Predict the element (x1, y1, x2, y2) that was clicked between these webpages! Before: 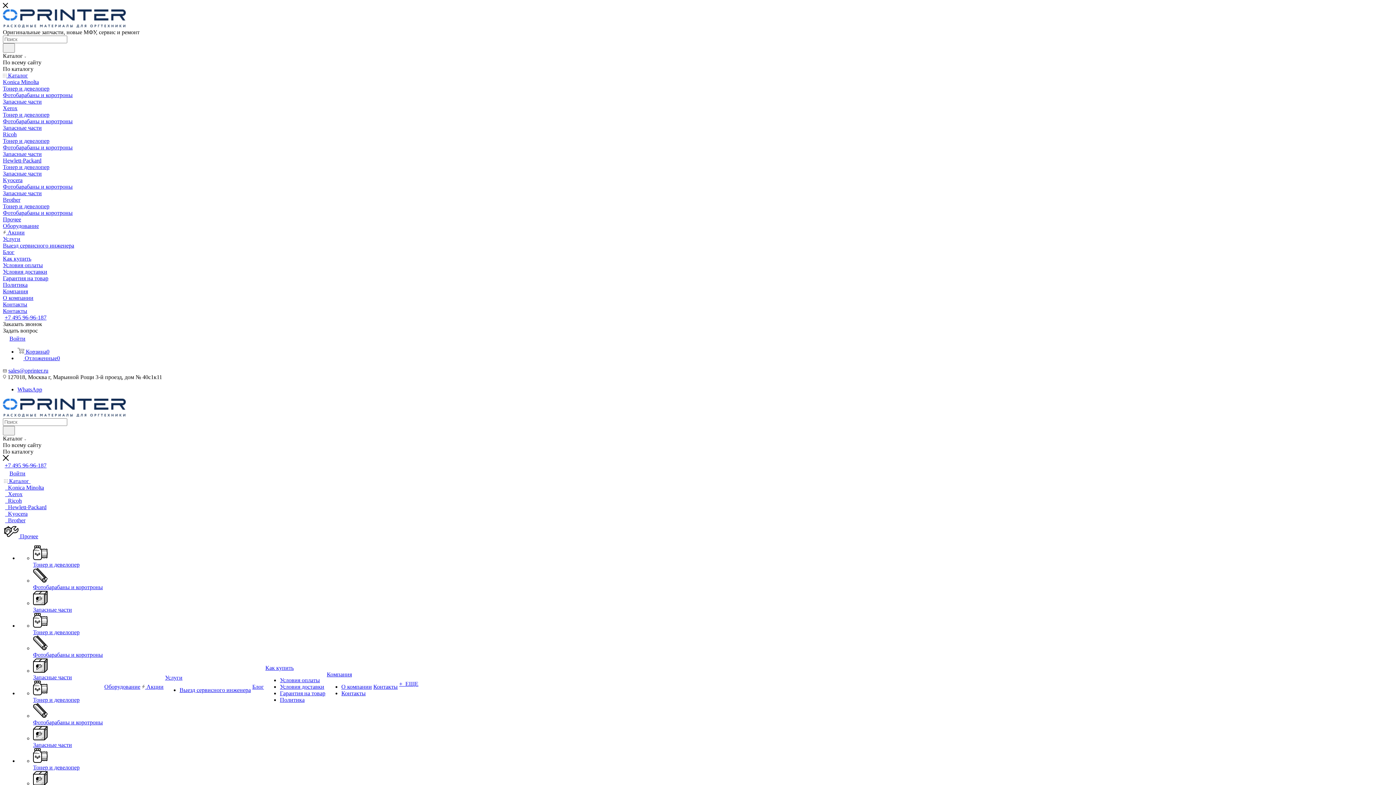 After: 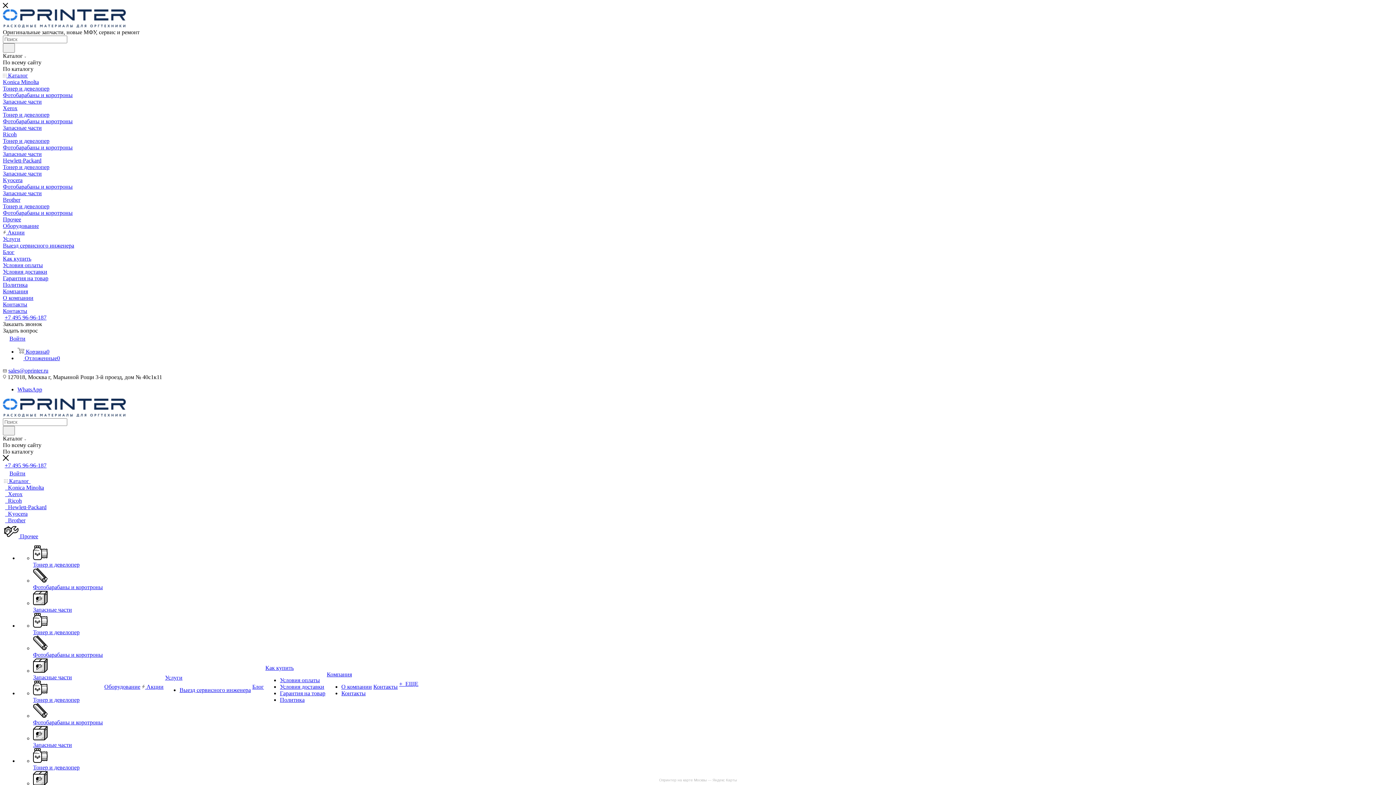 Action: bbox: (2, 412, 125, 418)